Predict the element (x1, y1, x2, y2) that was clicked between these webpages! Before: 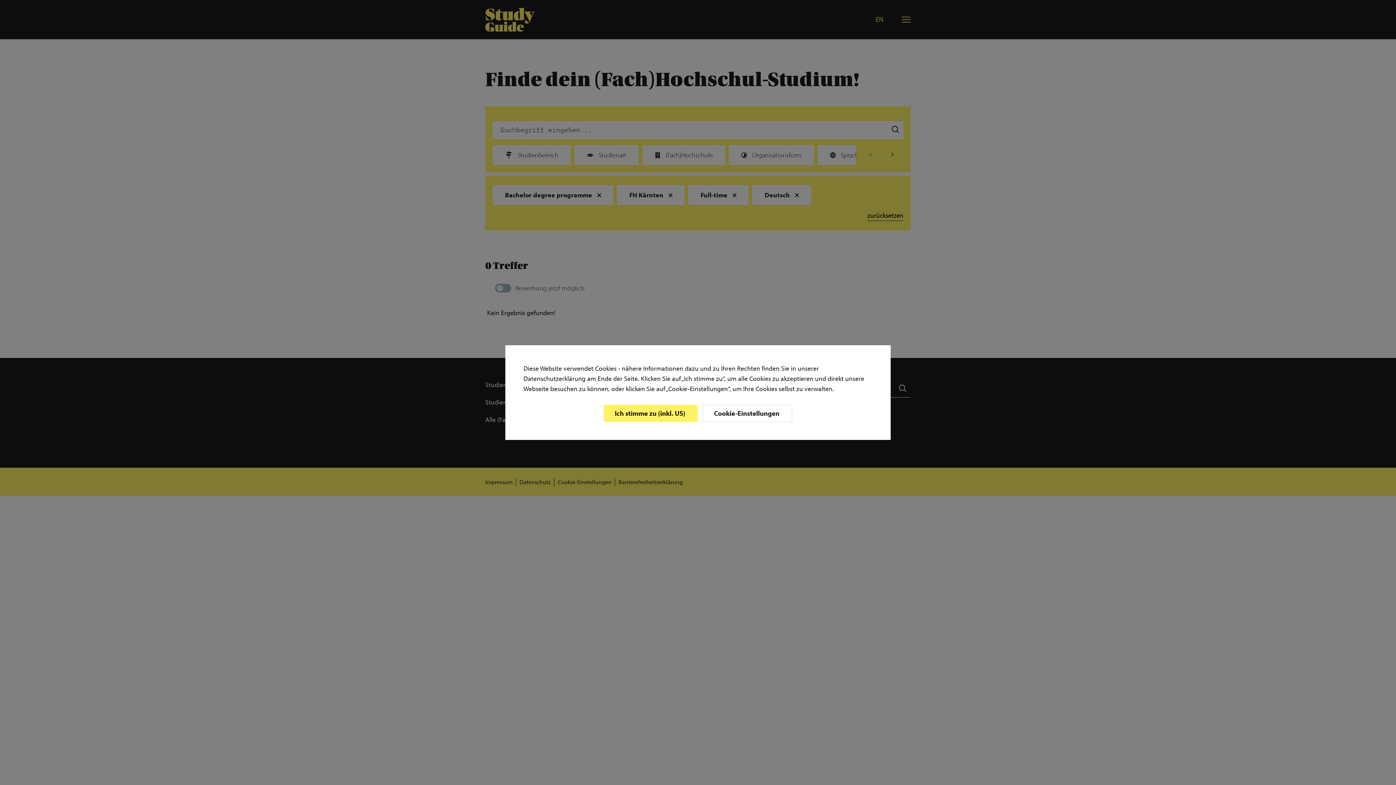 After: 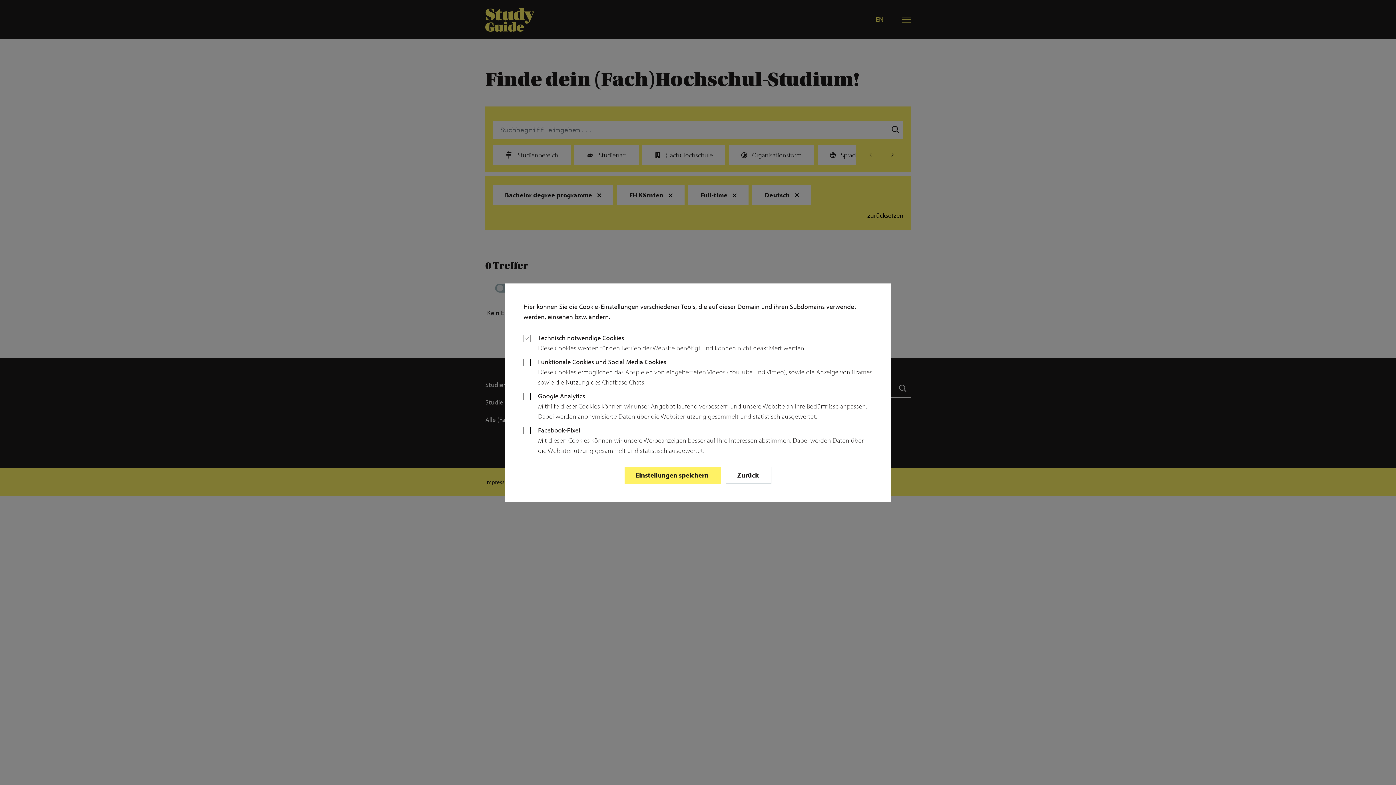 Action: label: Cookie-Einstellungen  bbox: (702, 404, 792, 422)